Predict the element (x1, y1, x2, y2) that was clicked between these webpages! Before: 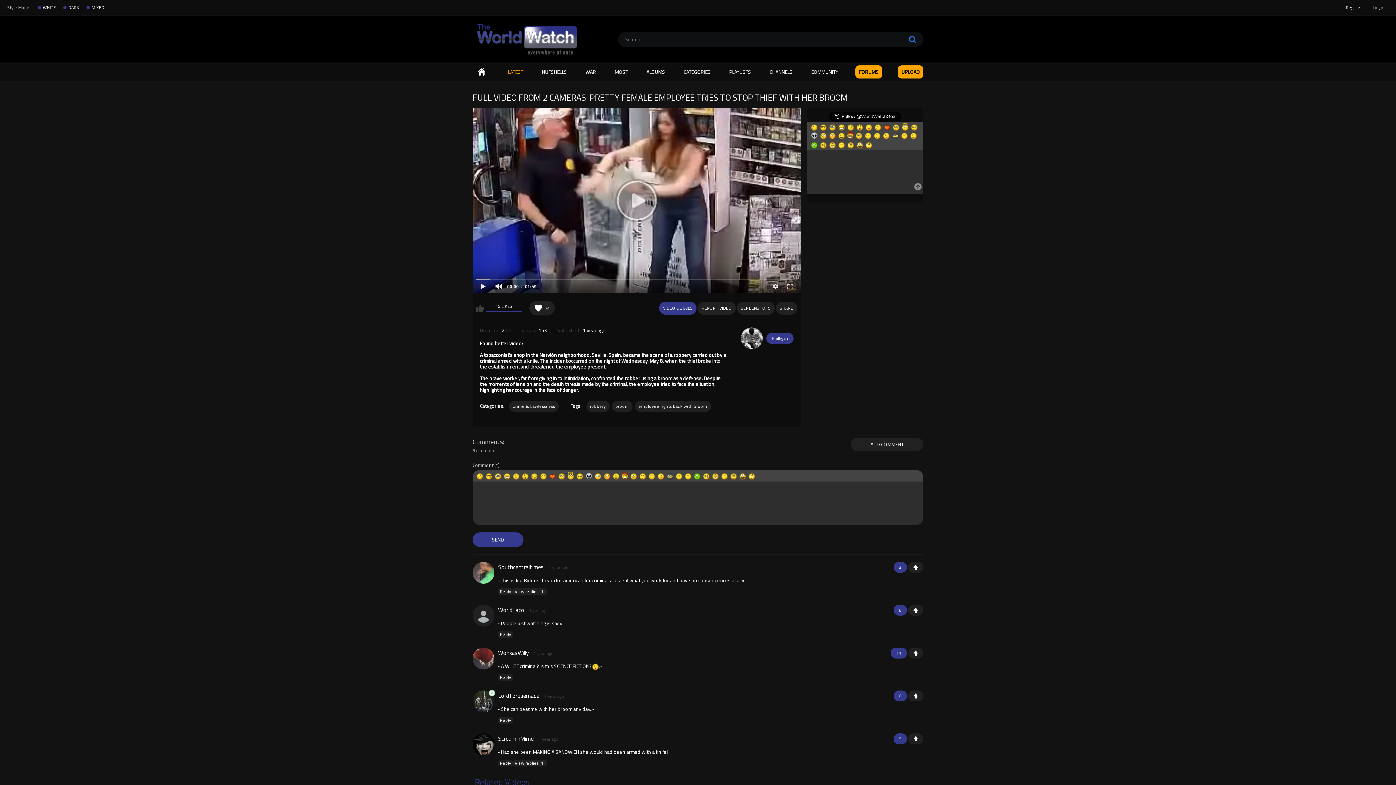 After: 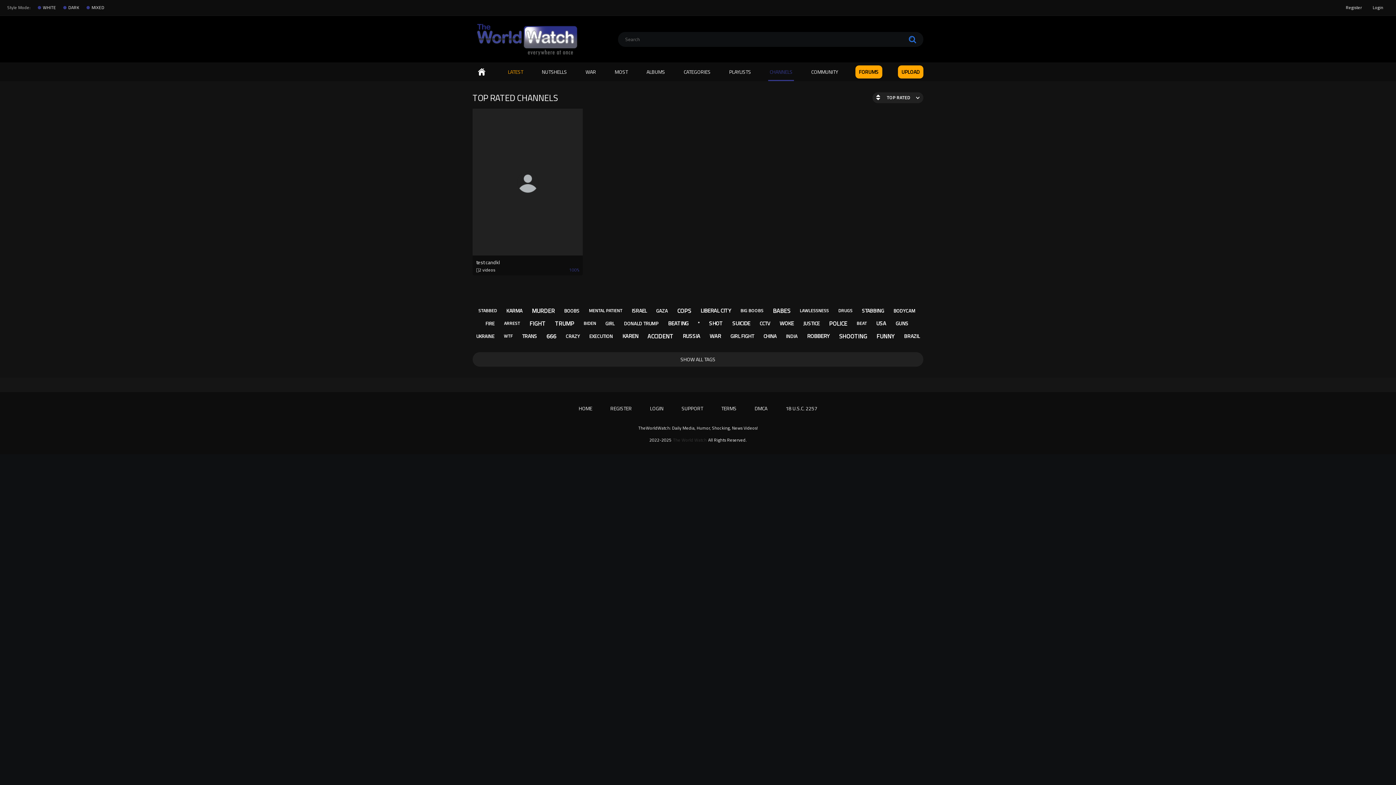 Action: label: CHANNELS bbox: (768, 62, 794, 81)